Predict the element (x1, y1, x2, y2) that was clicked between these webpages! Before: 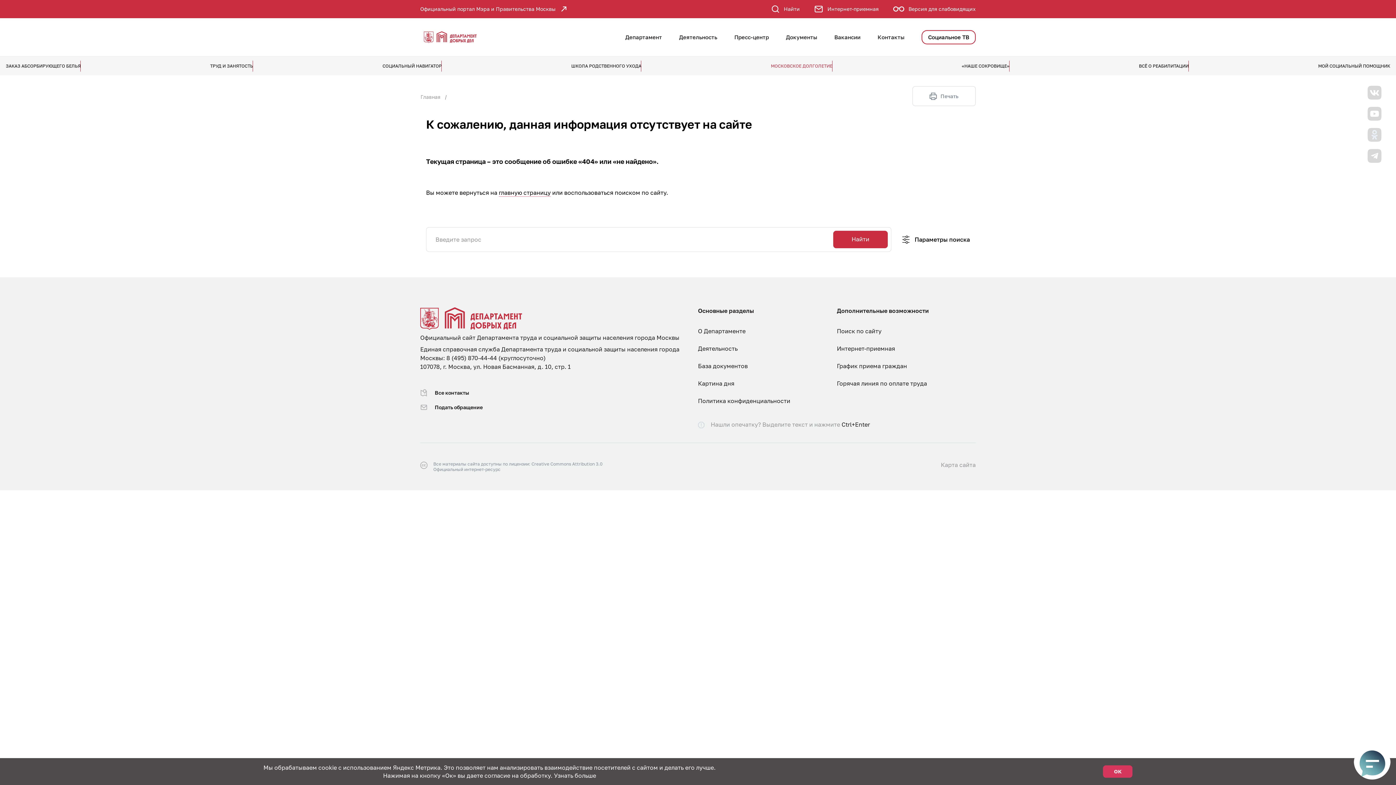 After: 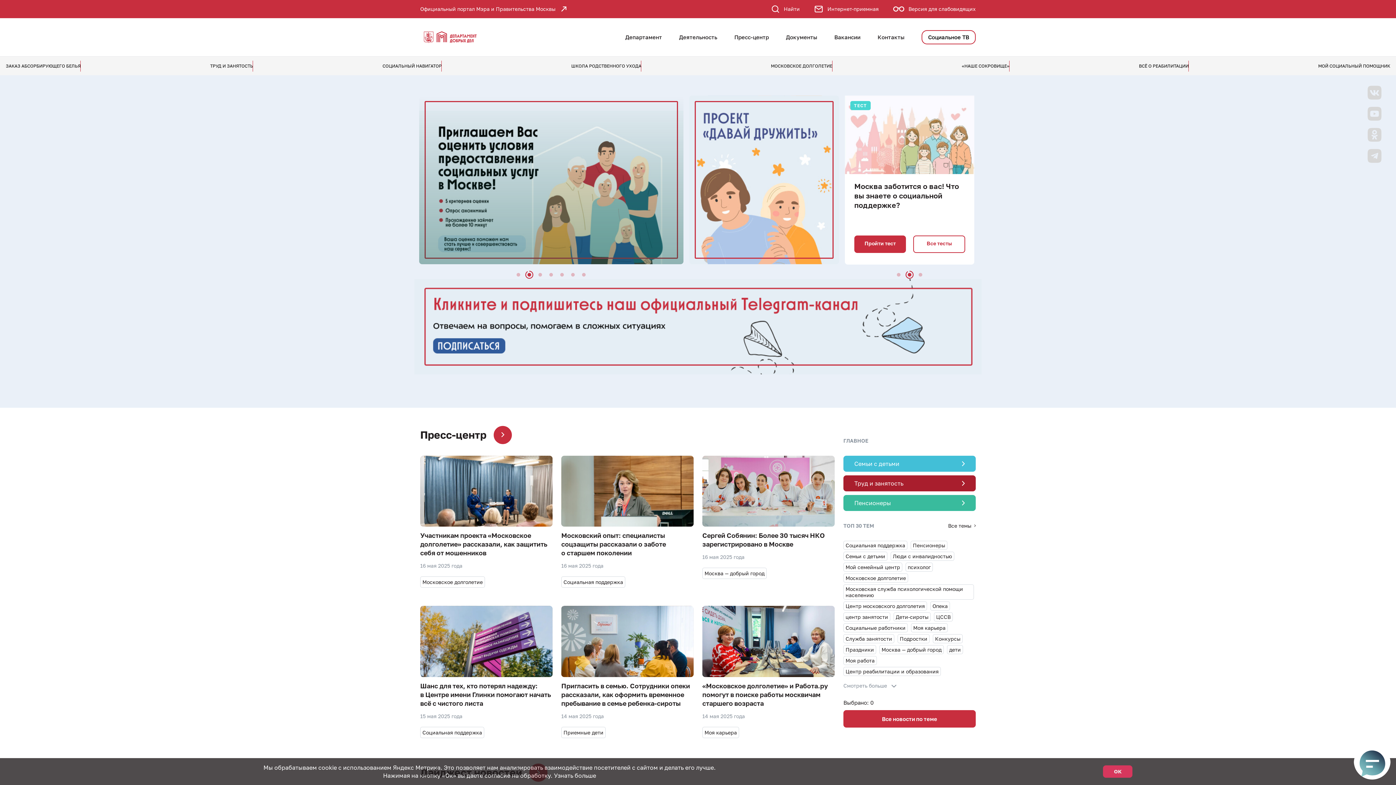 Action: bbox: (420, 94, 440, 100) label: Главная